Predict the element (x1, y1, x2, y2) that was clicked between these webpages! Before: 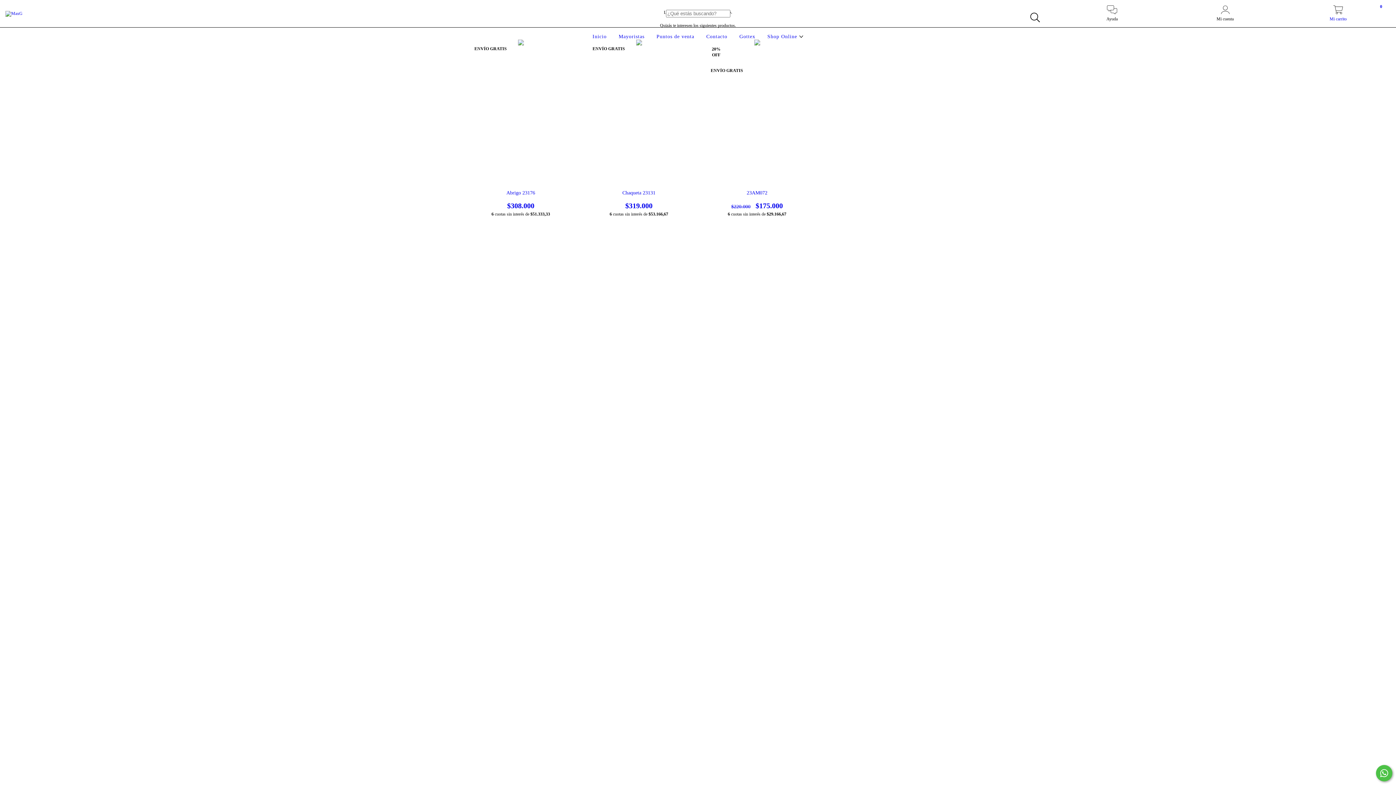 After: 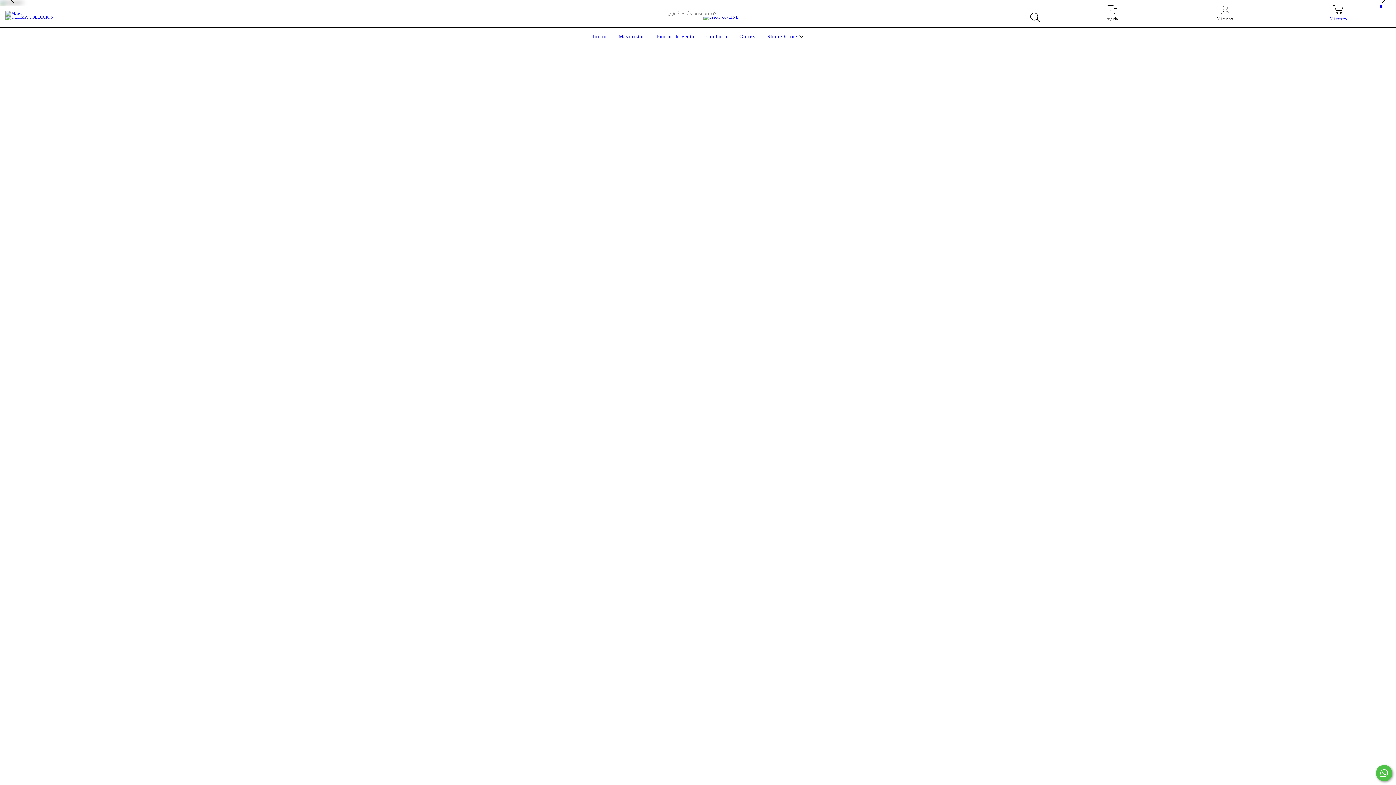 Action: bbox: (590, 33, 608, 39) label: Inicio